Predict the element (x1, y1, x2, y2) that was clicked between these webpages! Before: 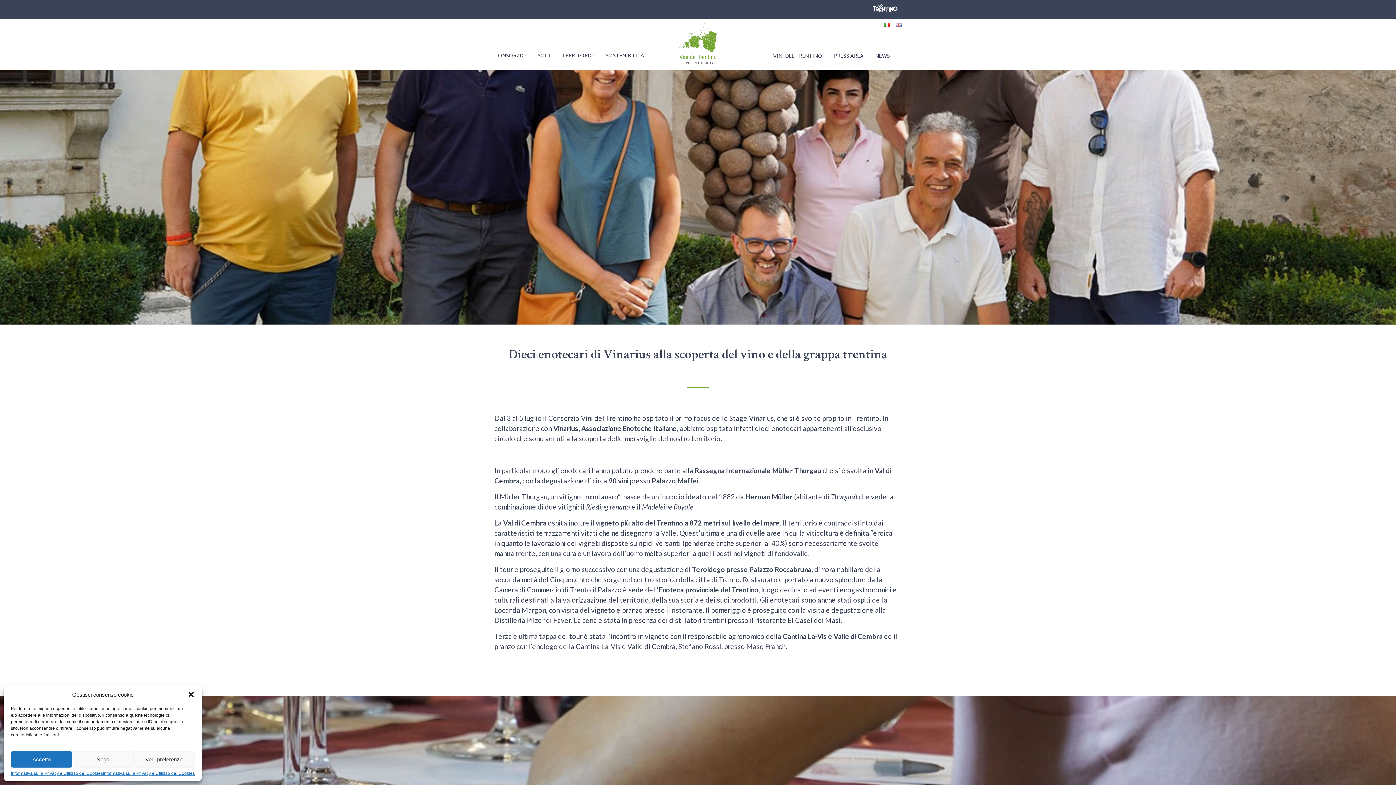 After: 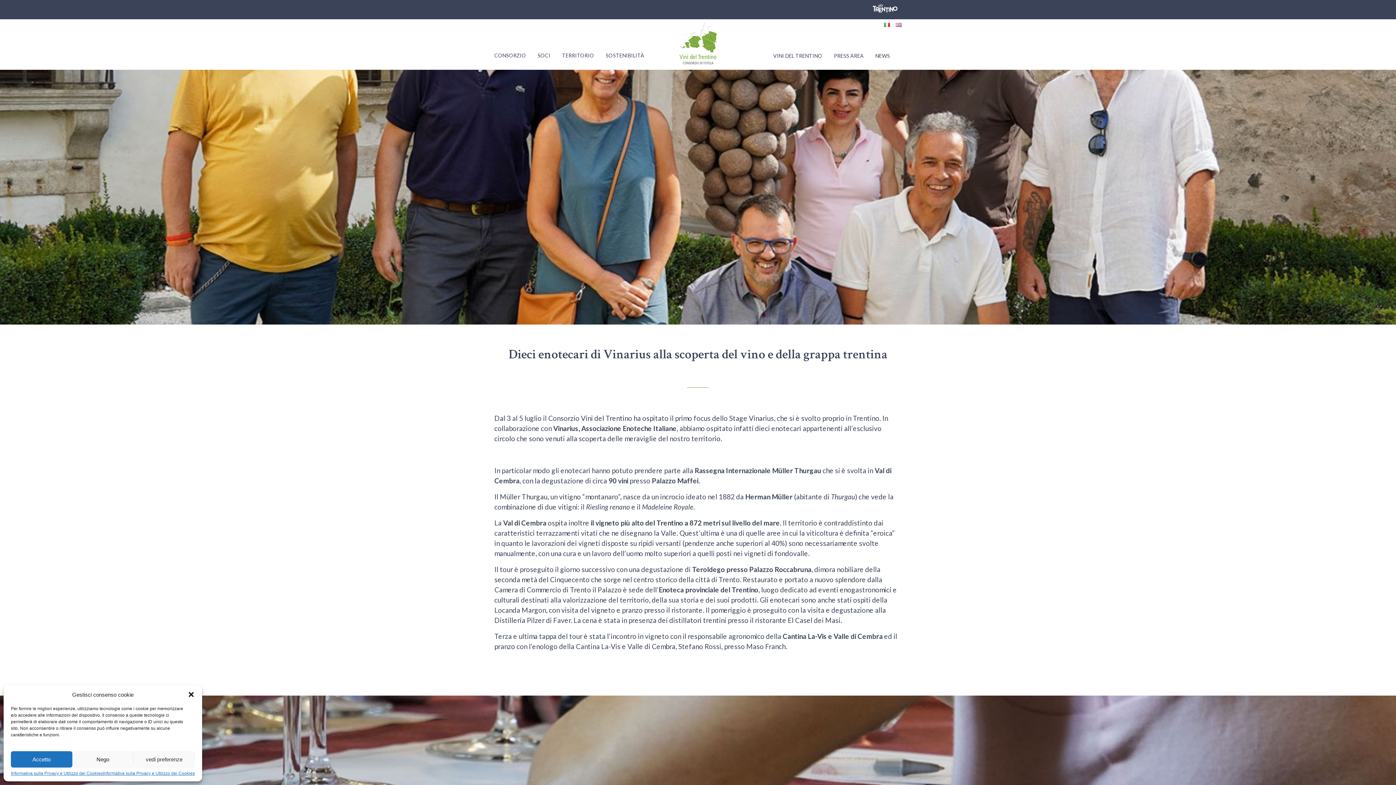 Action: bbox: (884, 23, 890, 27)